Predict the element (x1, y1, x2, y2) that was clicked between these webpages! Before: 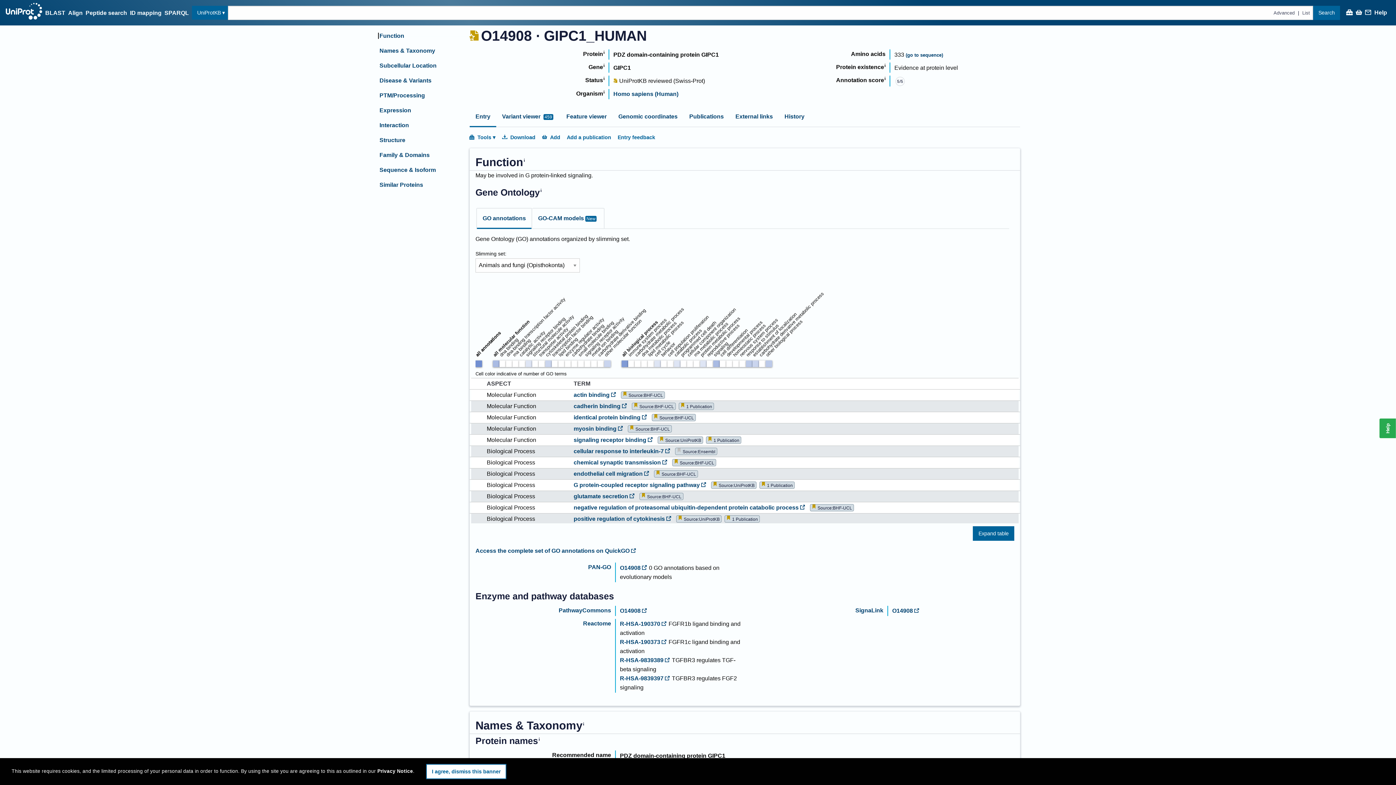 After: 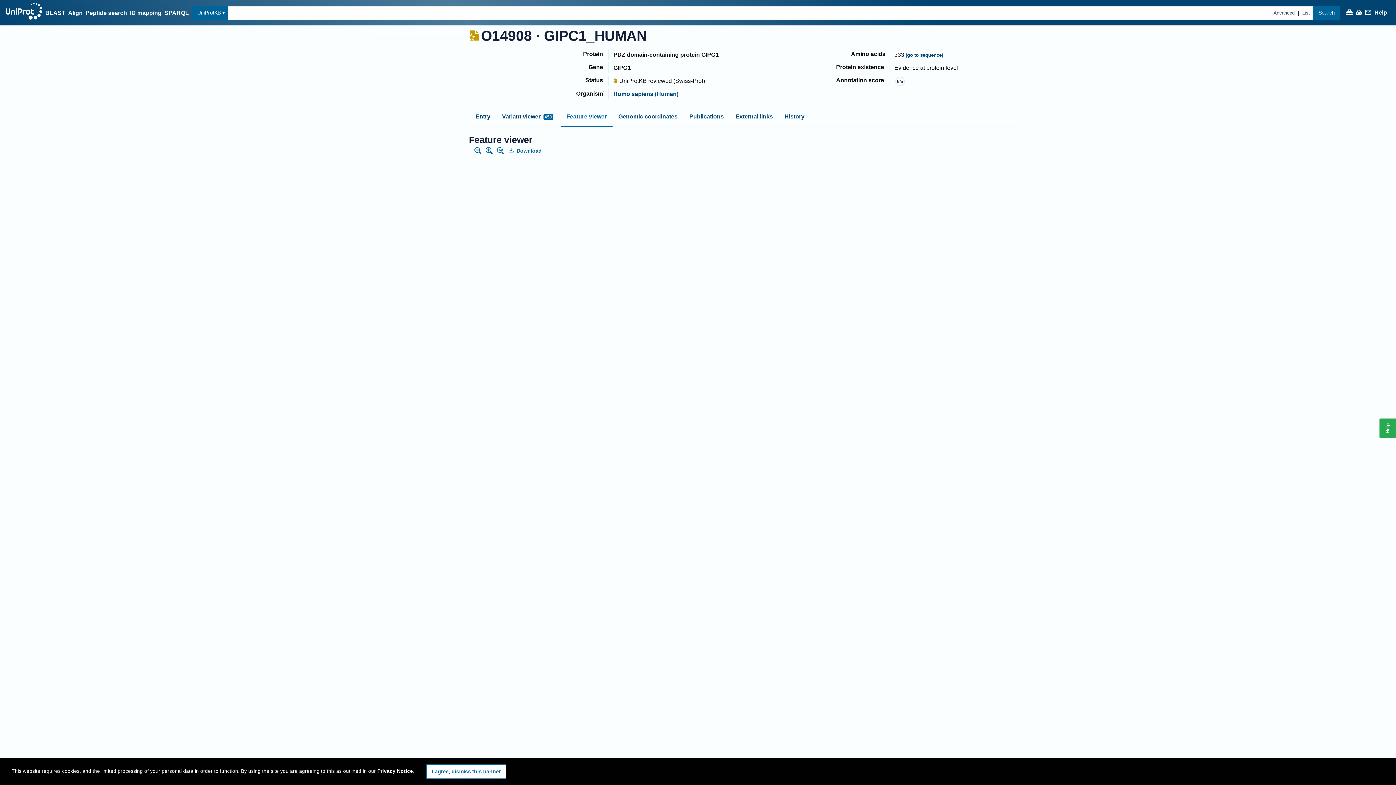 Action: label: Feature viewer bbox: (566, 113, 606, 119)